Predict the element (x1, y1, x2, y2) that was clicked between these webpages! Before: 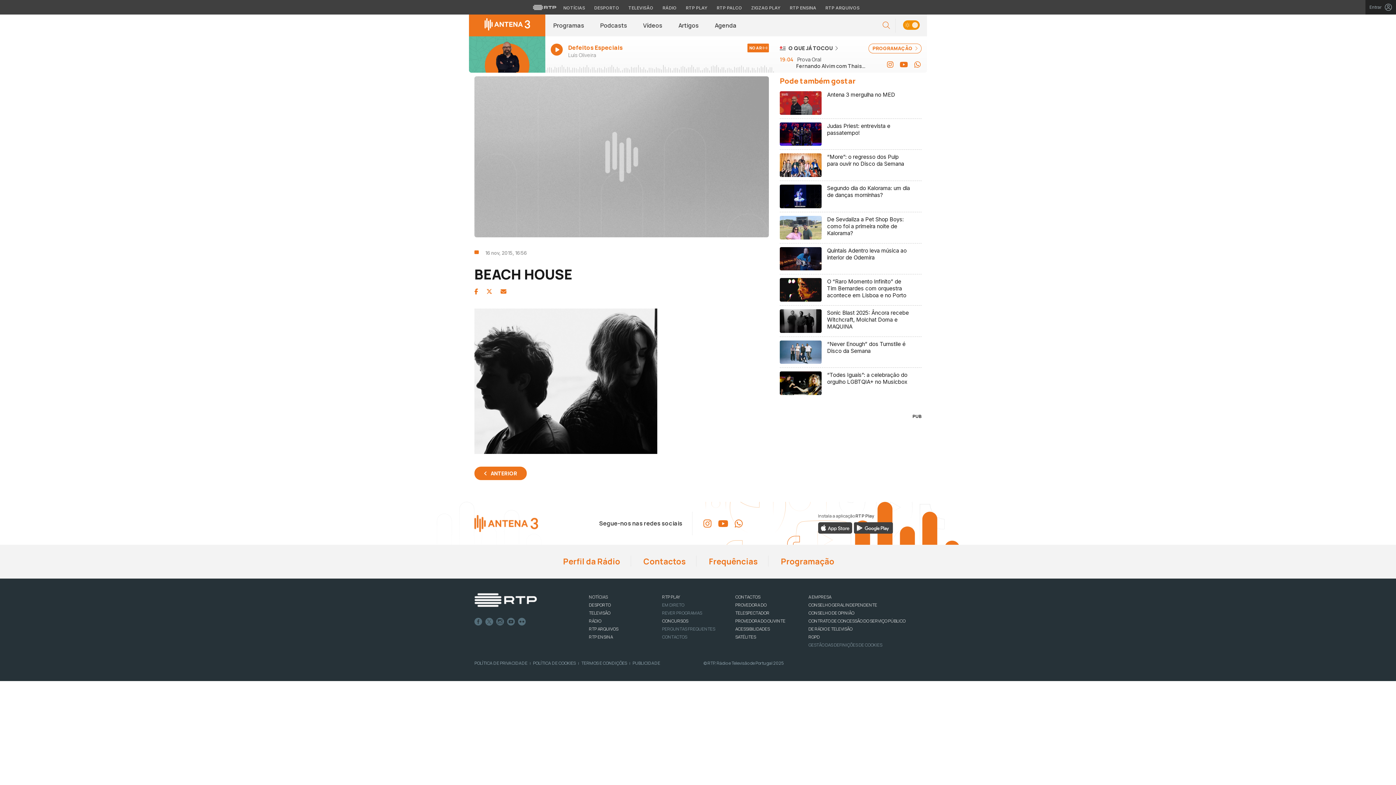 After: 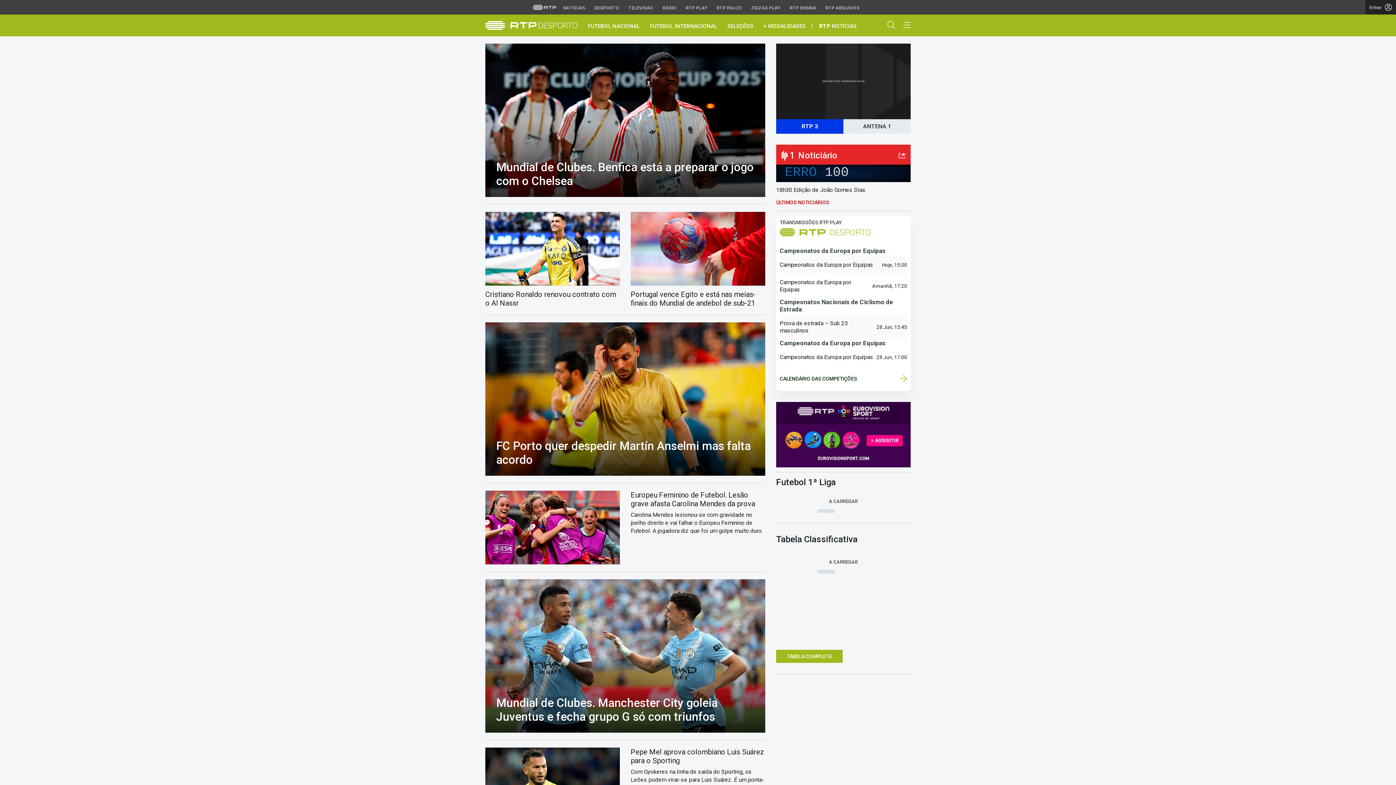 Action: bbox: (589, 602, 610, 608) label: DESPORTO